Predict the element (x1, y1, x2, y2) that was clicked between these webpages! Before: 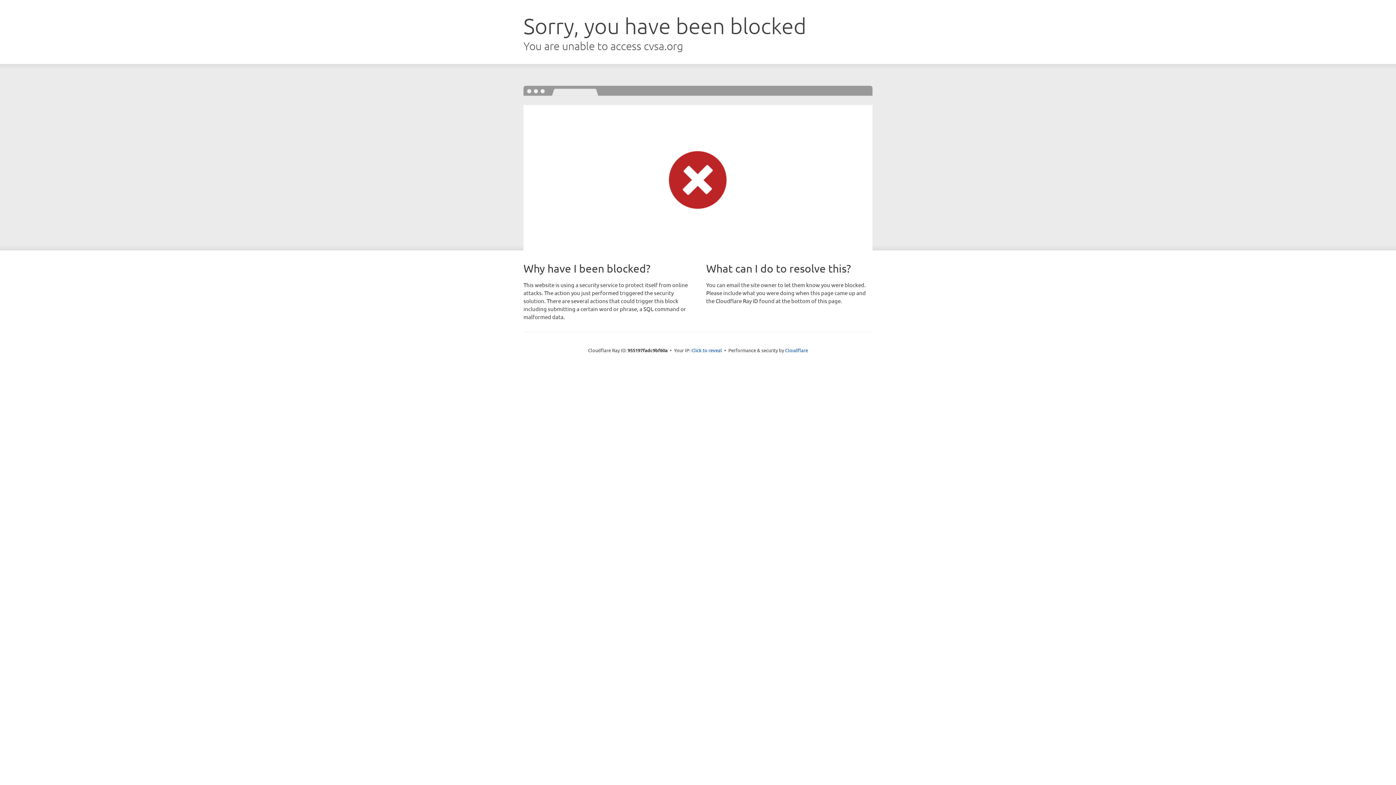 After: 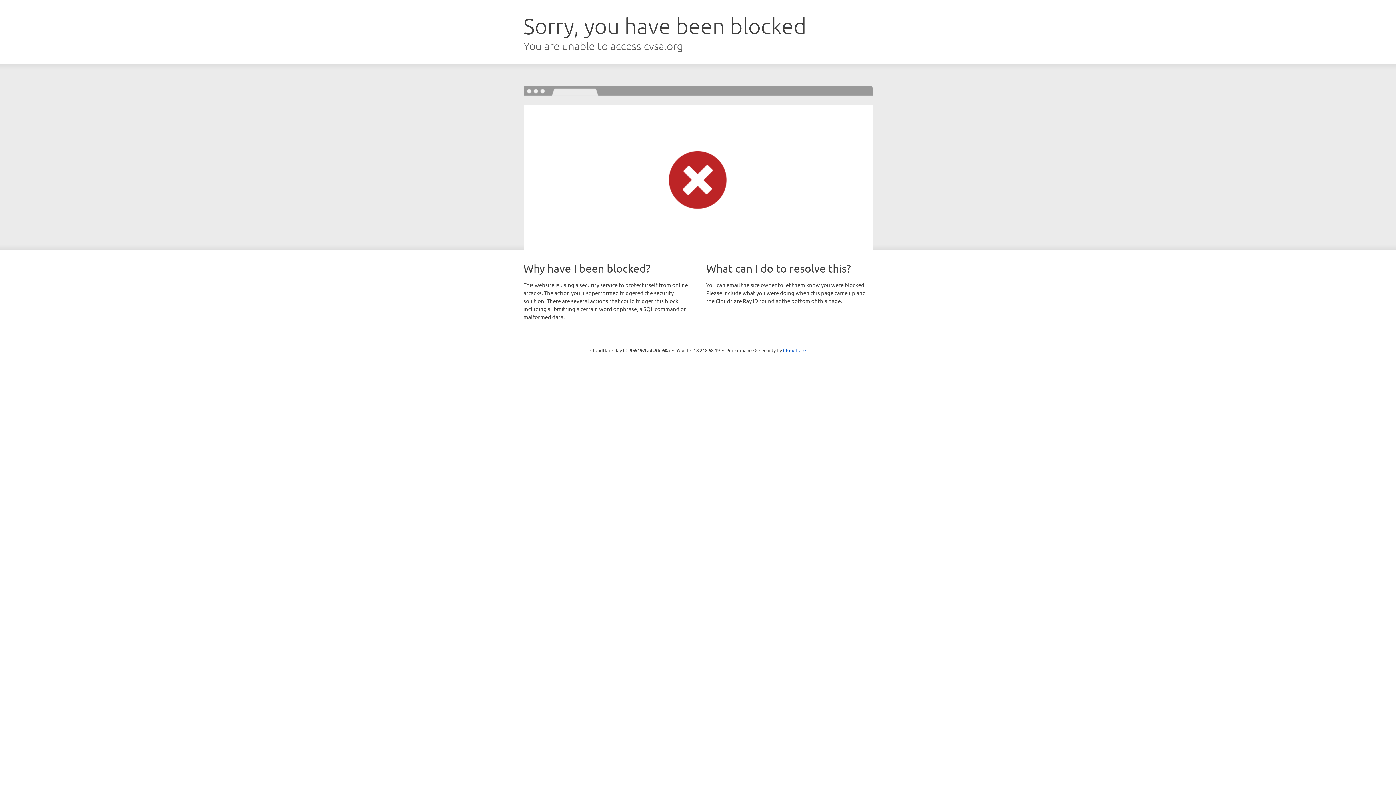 Action: bbox: (691, 346, 722, 353) label: Click to reveal